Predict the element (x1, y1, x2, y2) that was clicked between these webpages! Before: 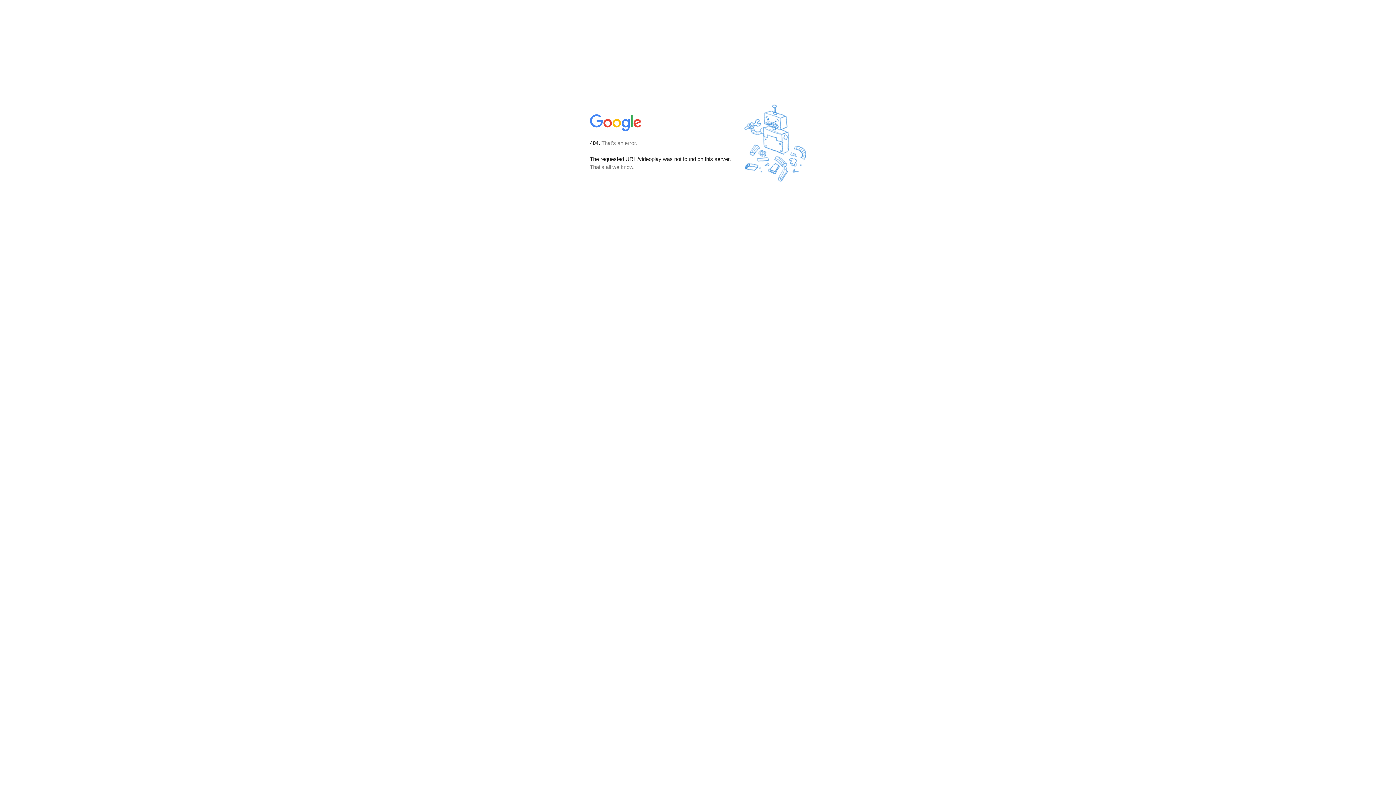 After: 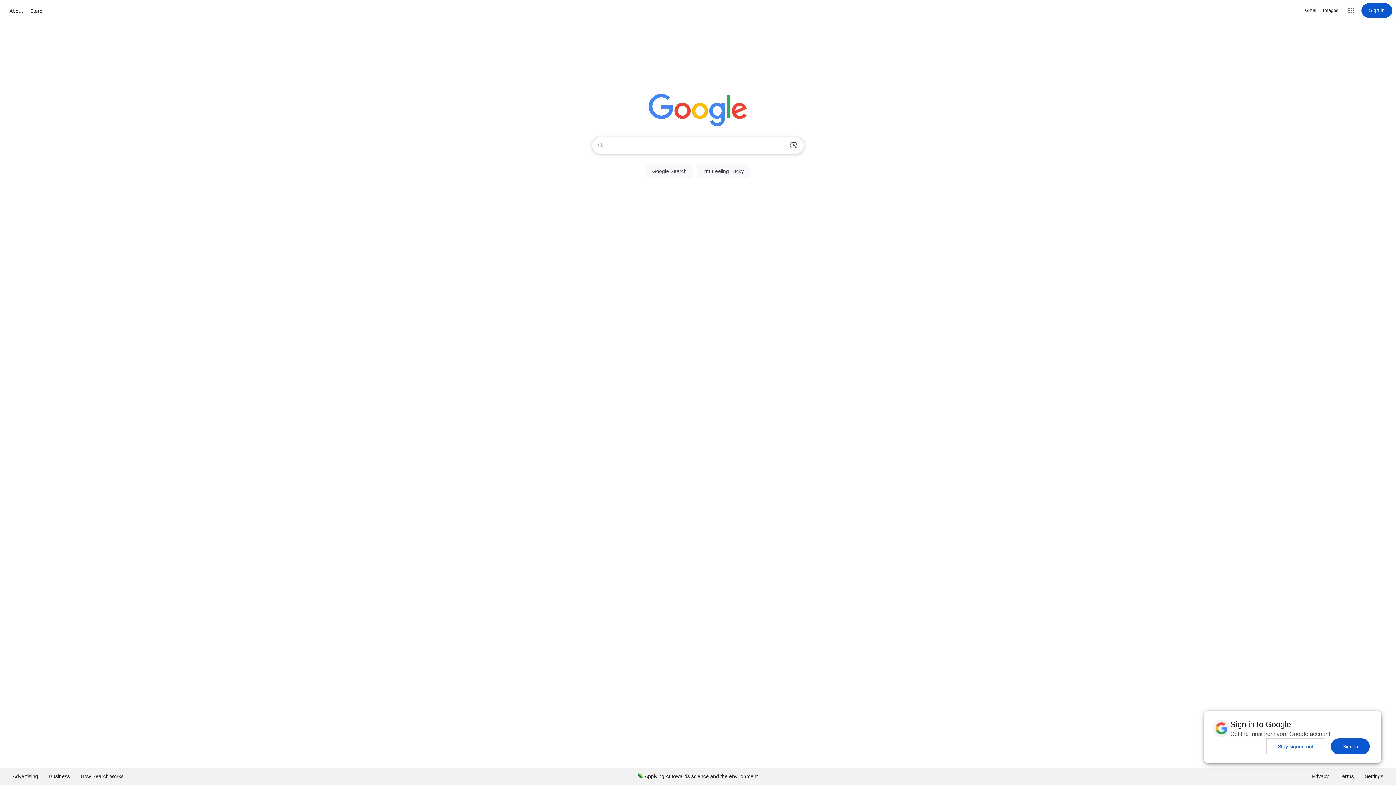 Action: bbox: (590, 127, 642, 134)